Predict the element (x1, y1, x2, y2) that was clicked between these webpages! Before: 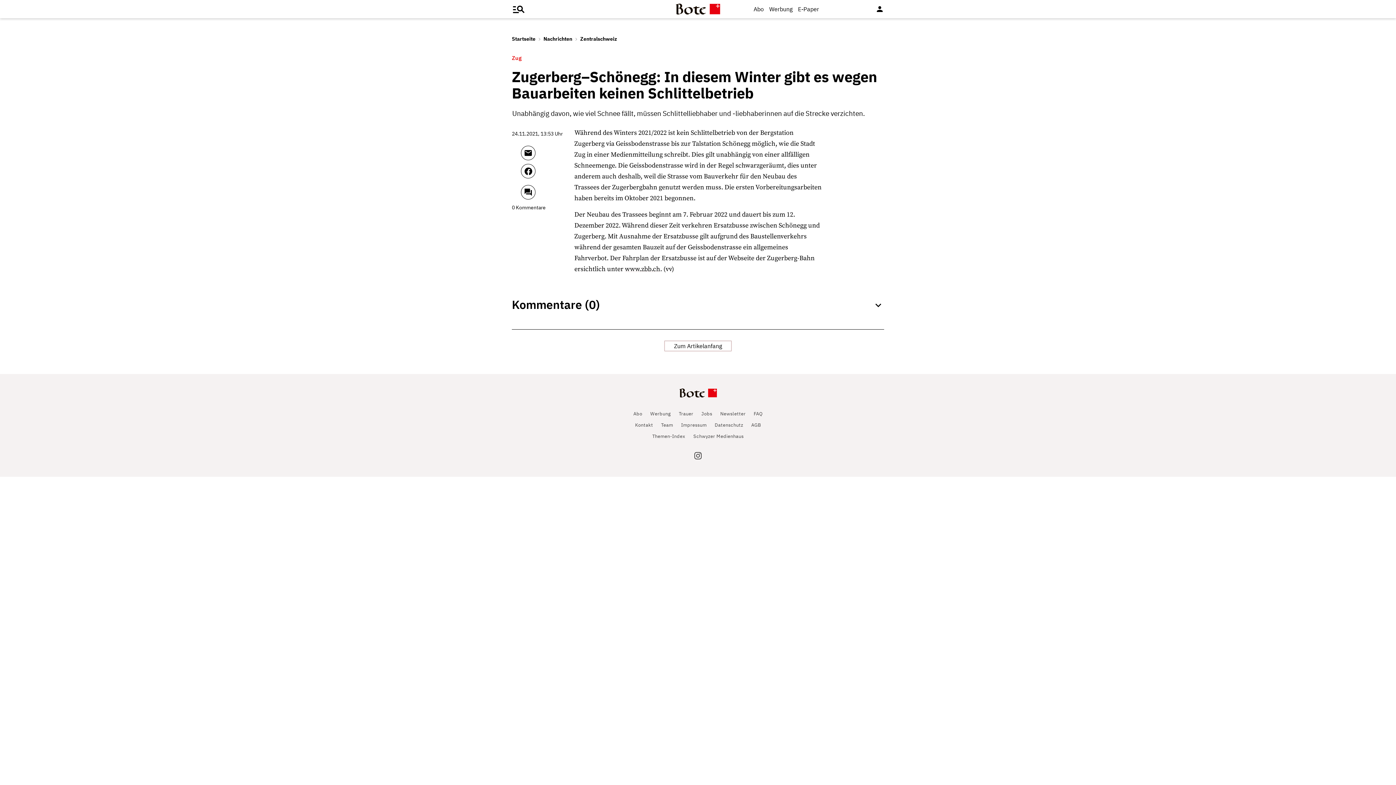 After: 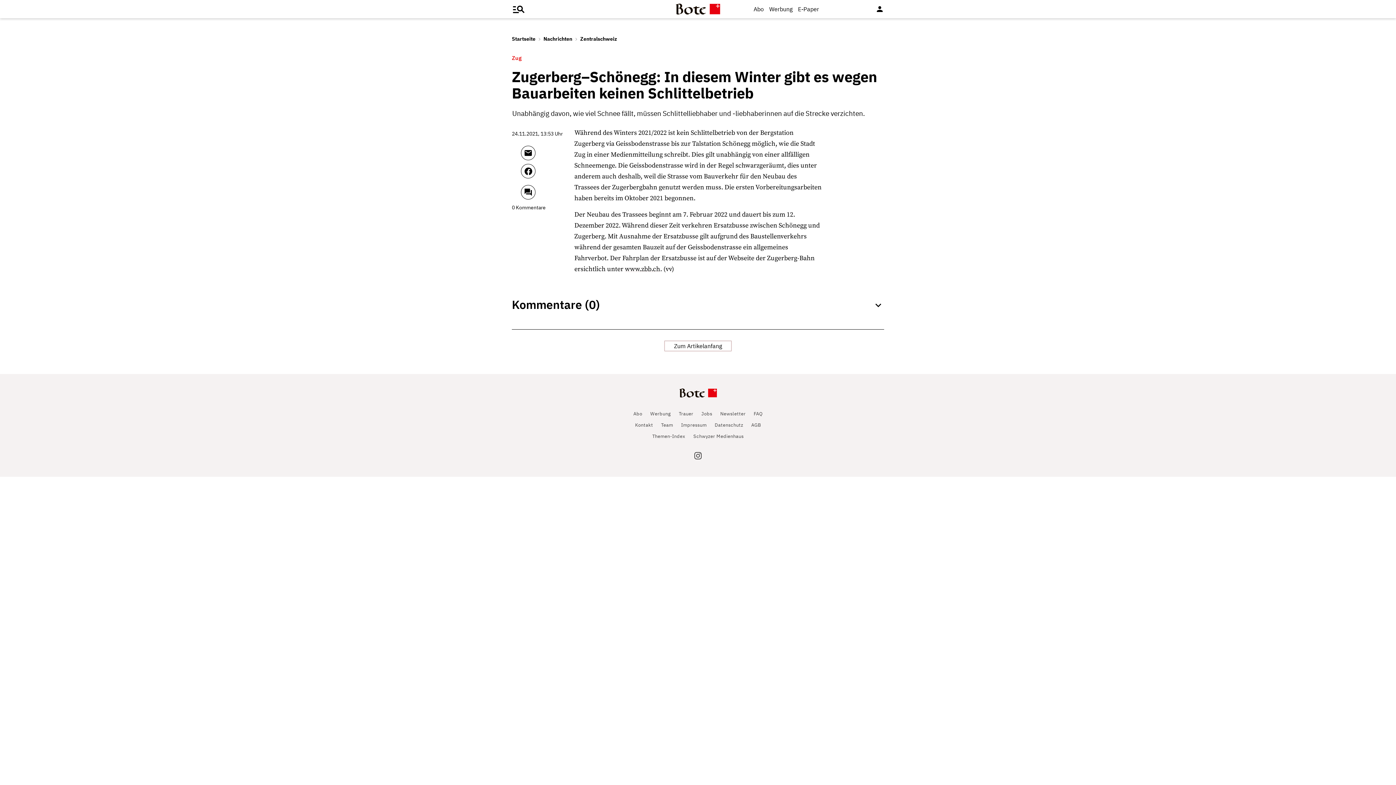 Action: bbox: (650, 411, 671, 417) label: Werbung